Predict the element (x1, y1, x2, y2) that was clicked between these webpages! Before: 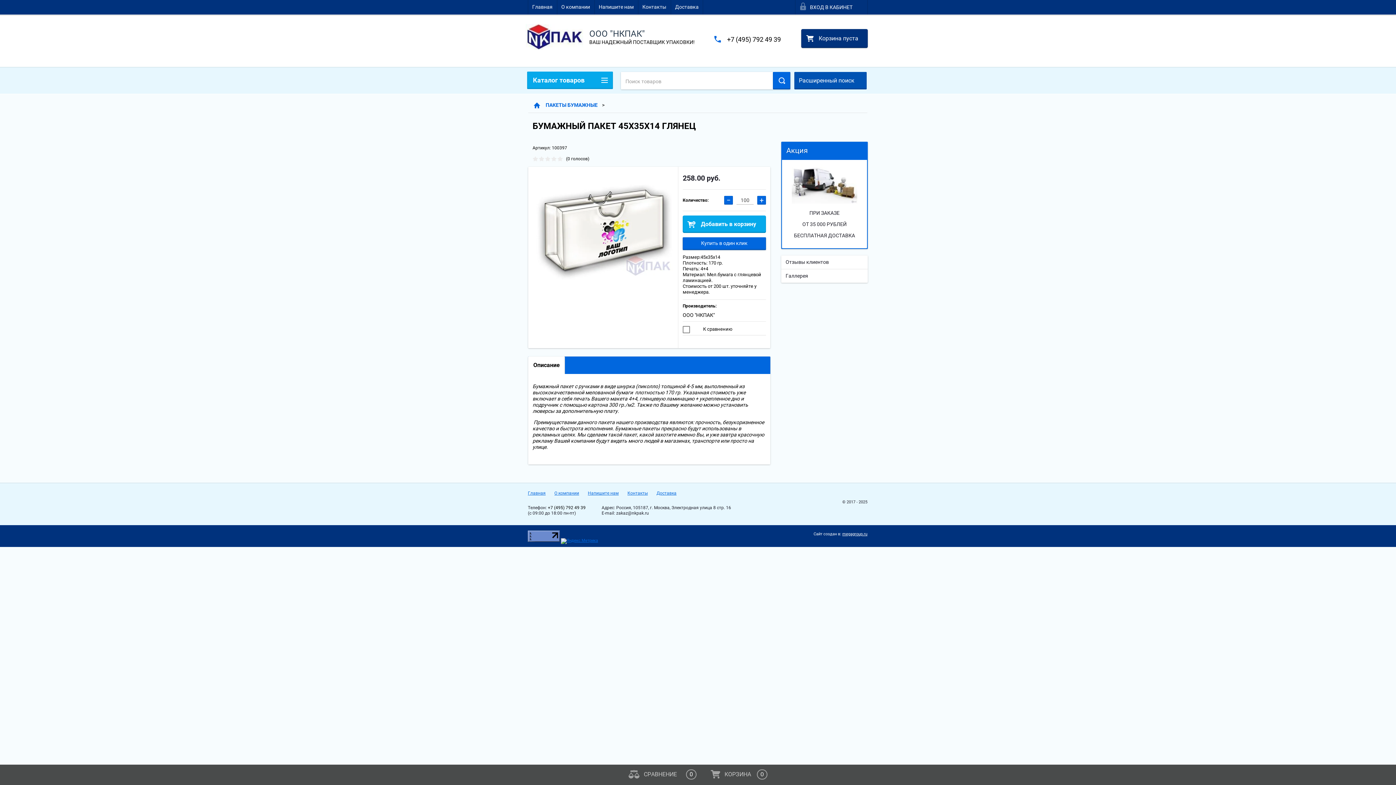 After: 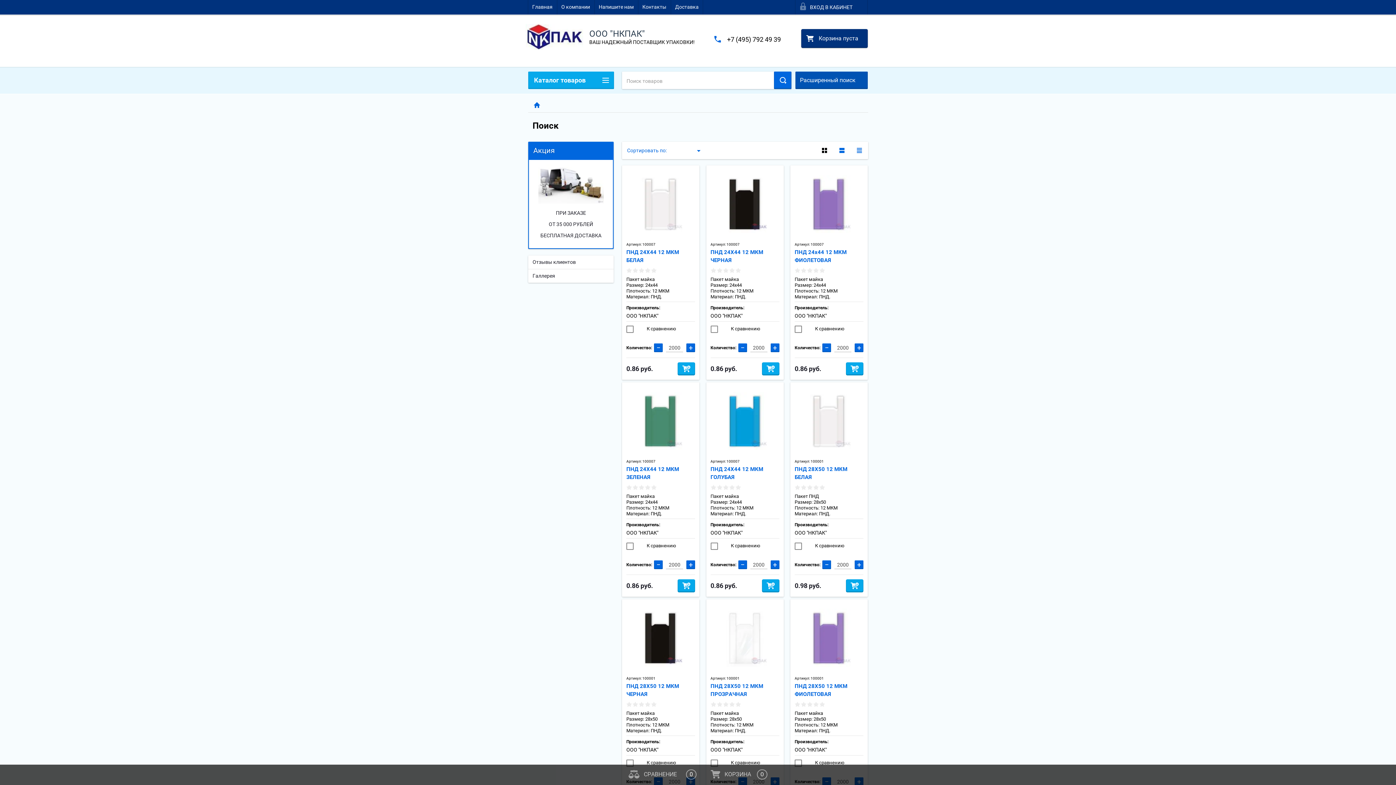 Action: bbox: (772, 72, 790, 89)